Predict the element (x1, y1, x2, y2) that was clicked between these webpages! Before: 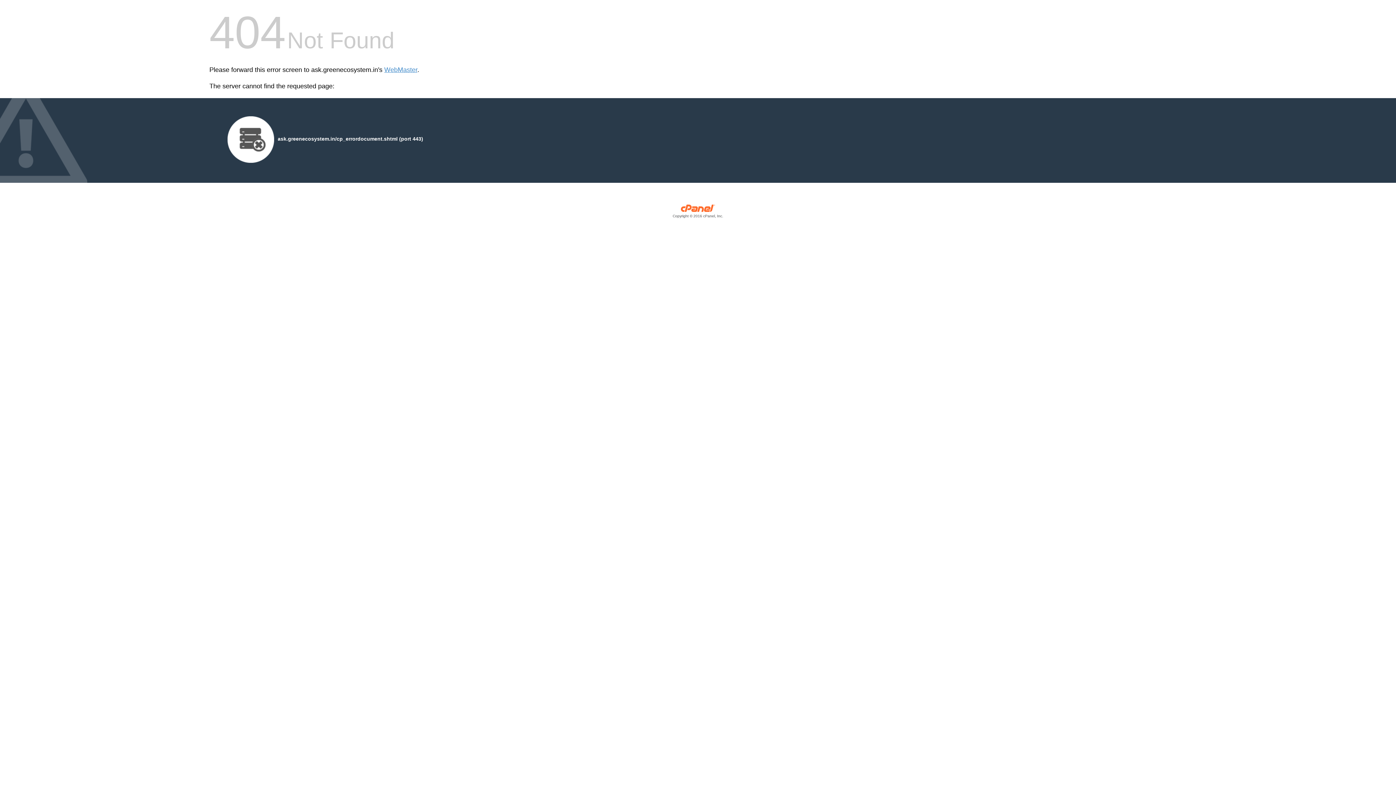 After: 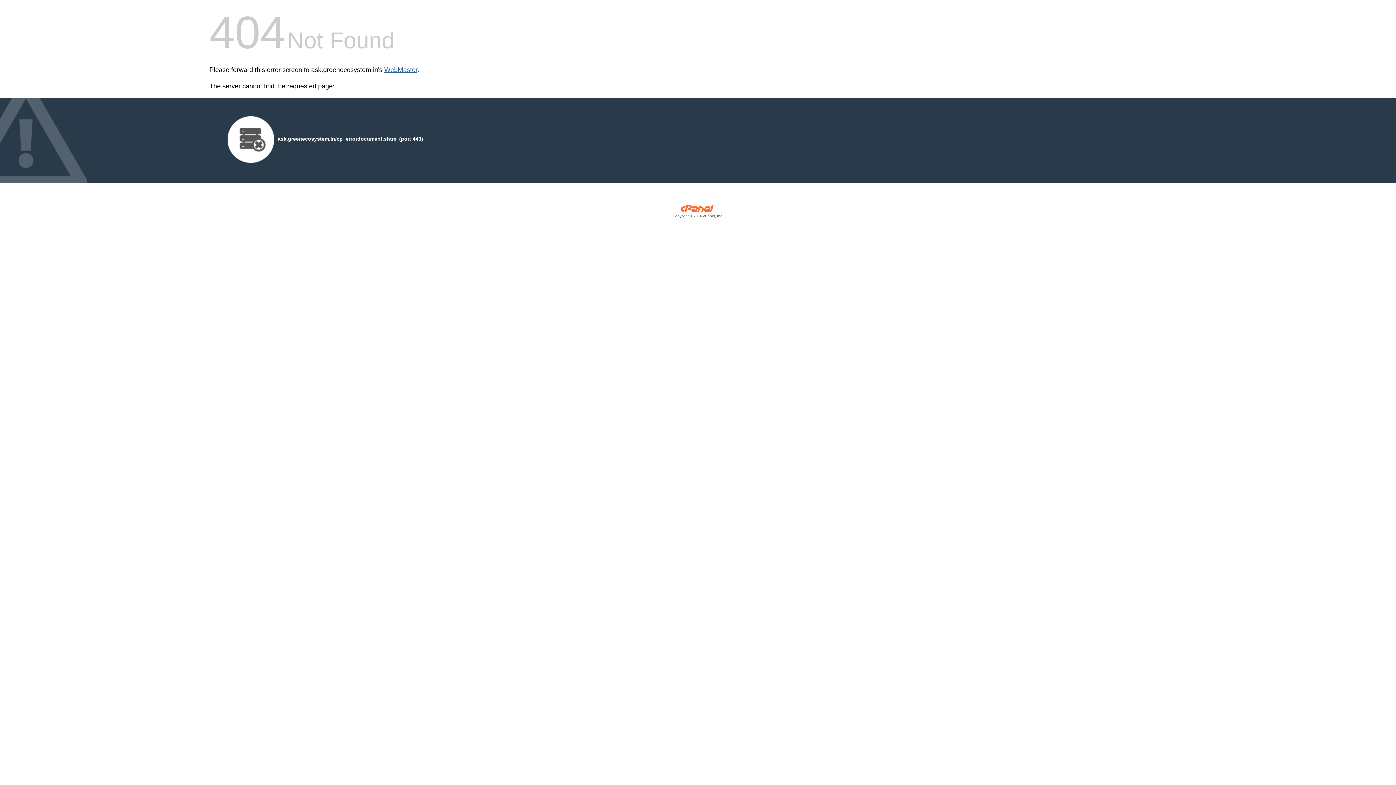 Action: label: WebMaster bbox: (384, 66, 417, 73)